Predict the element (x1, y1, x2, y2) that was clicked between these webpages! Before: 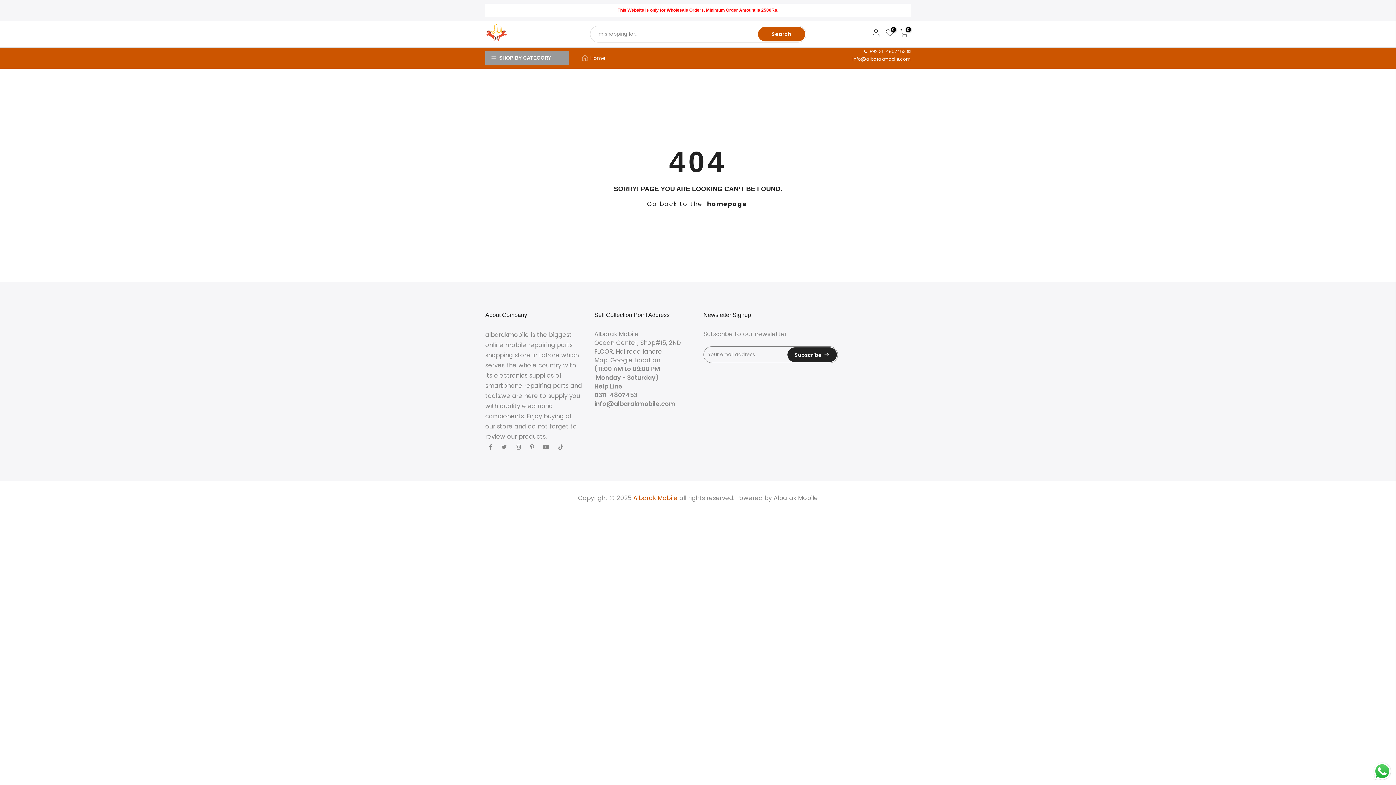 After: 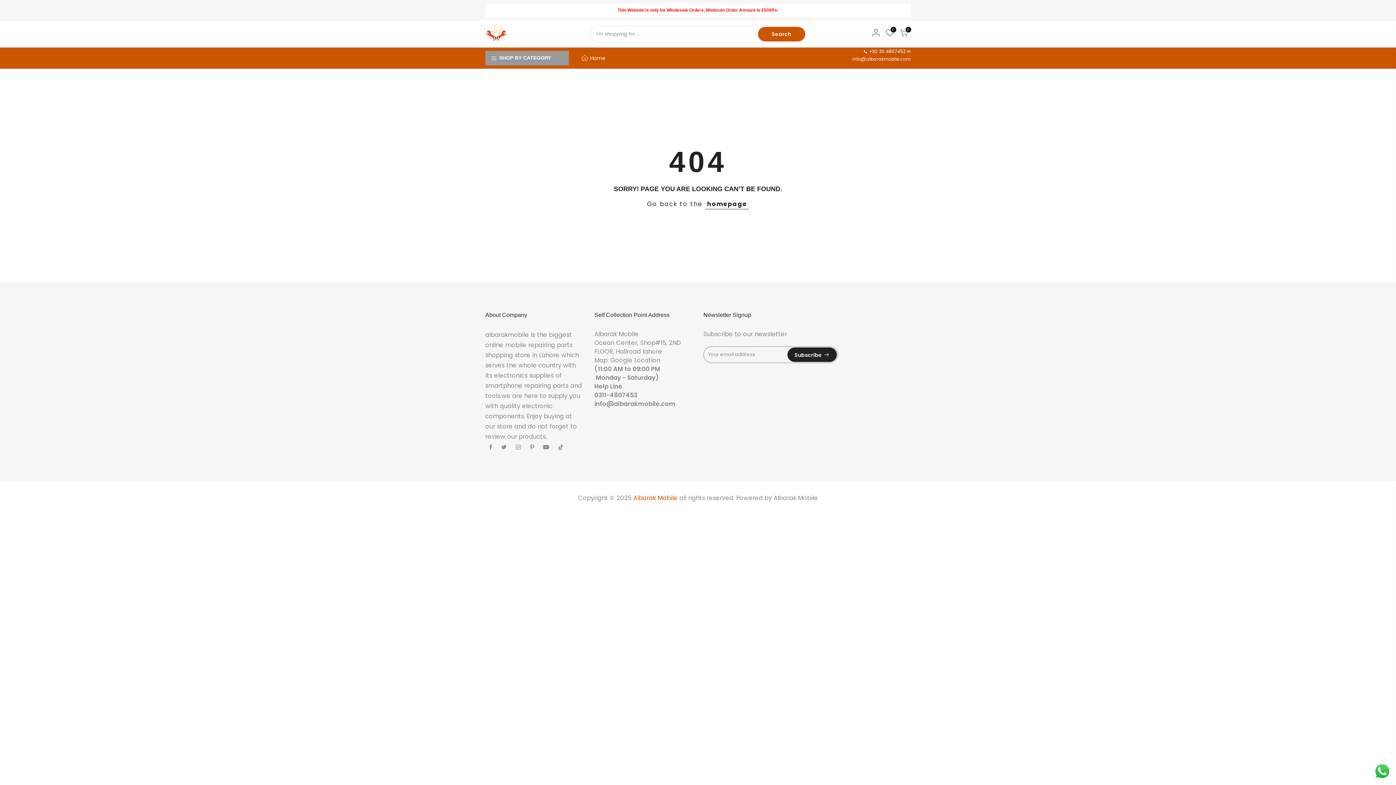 Action: label: Send a message via WhatsApp bbox: (1372, 761, 1392, 781)